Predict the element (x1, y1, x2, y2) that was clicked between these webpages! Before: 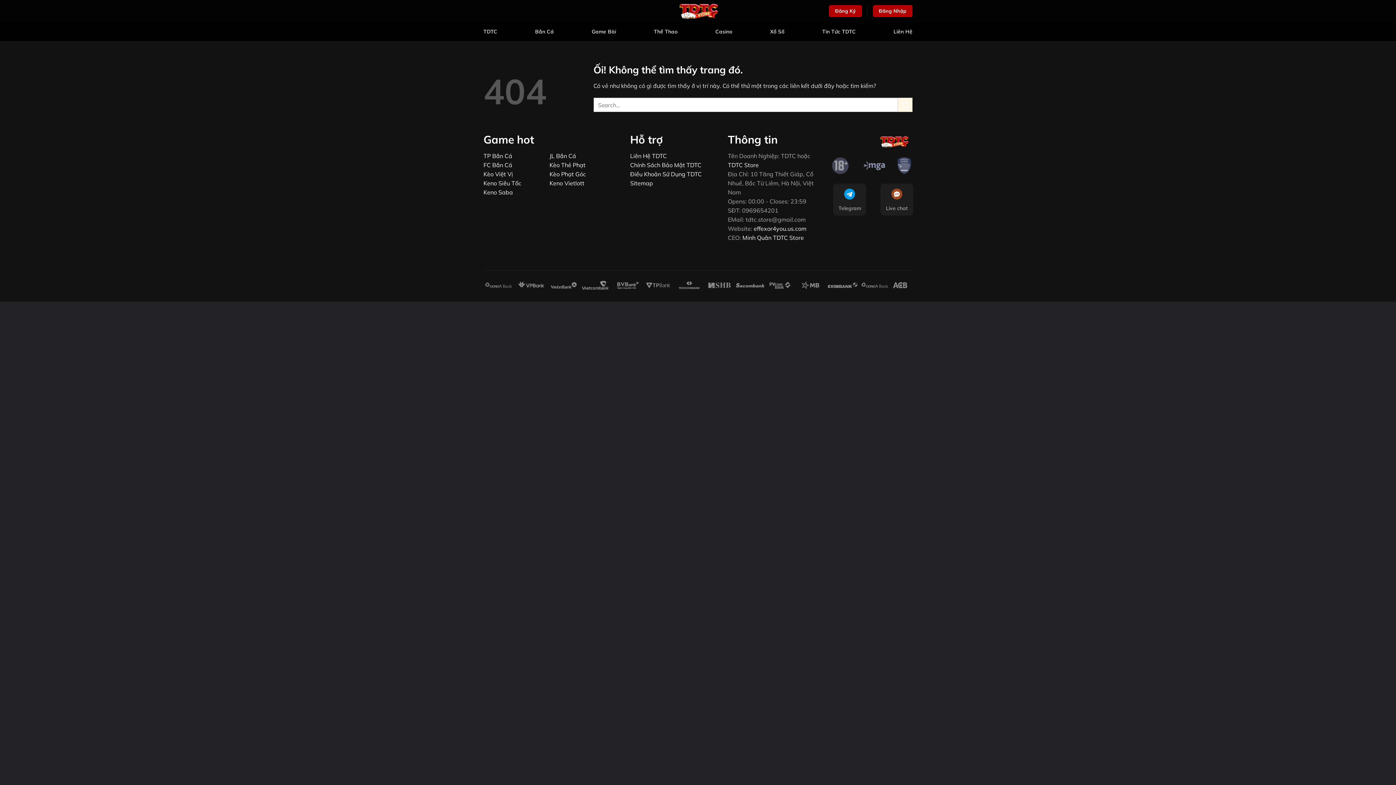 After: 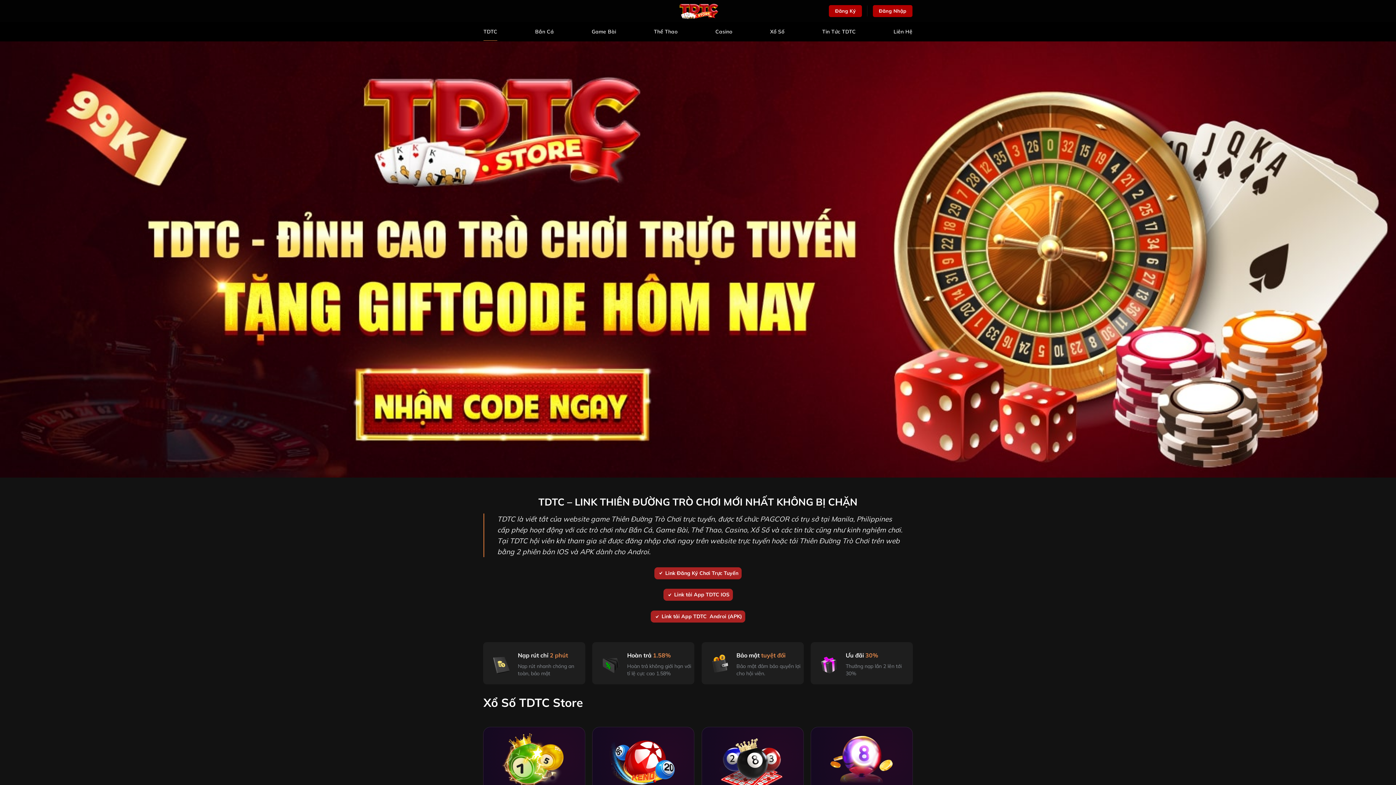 Action: bbox: (728, 161, 758, 168) label: TDTC Store